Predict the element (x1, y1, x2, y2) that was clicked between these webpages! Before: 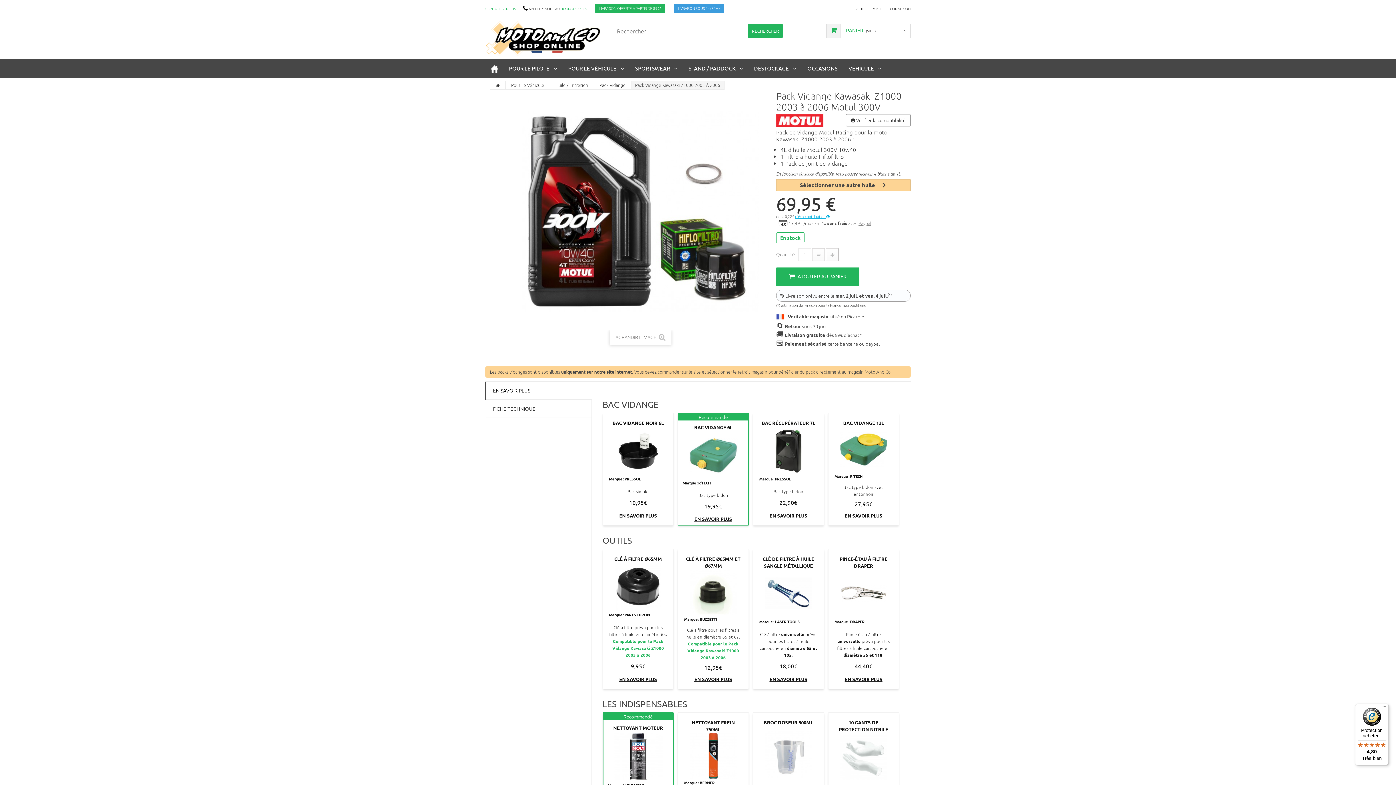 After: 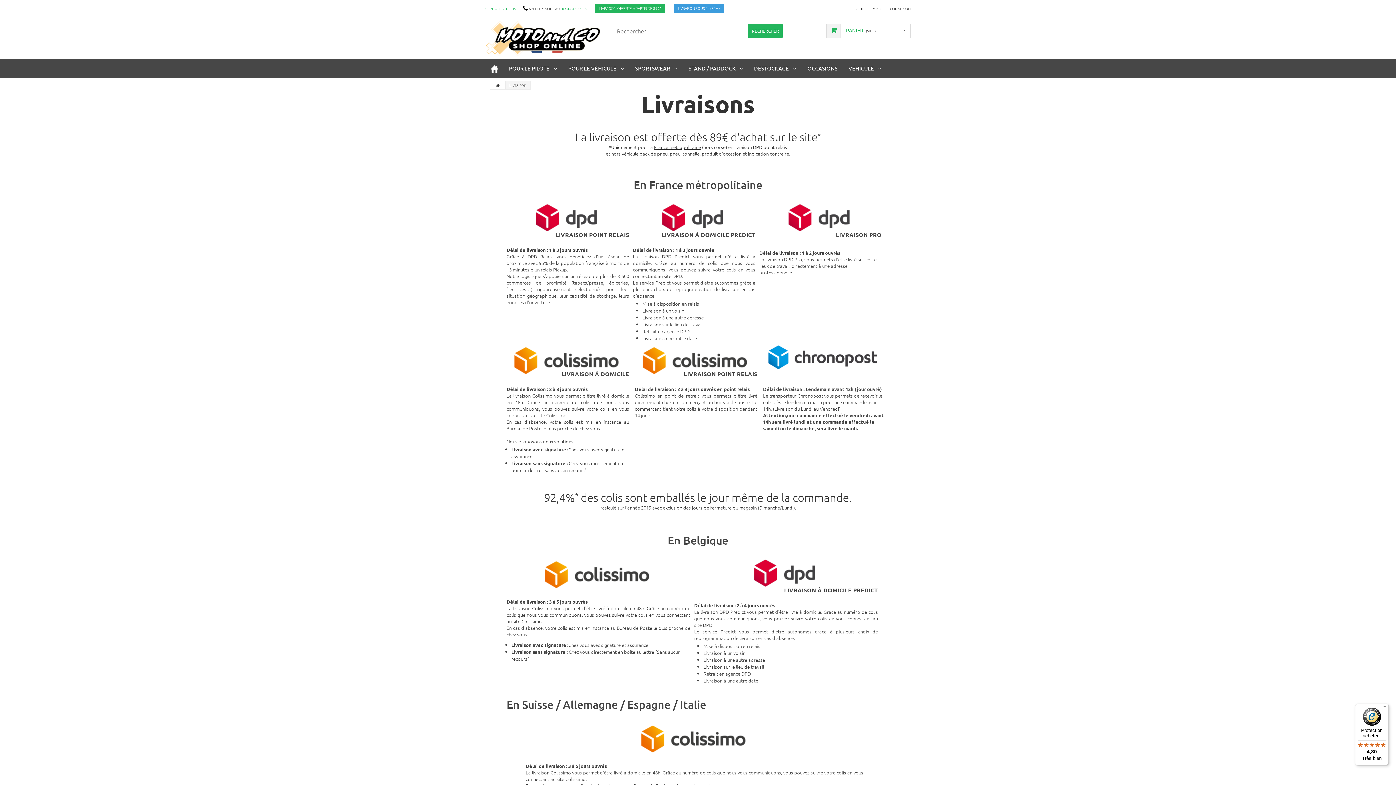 Action: label: LIVRAISON SOUS 24/72H* bbox: (678, 5, 720, 10)